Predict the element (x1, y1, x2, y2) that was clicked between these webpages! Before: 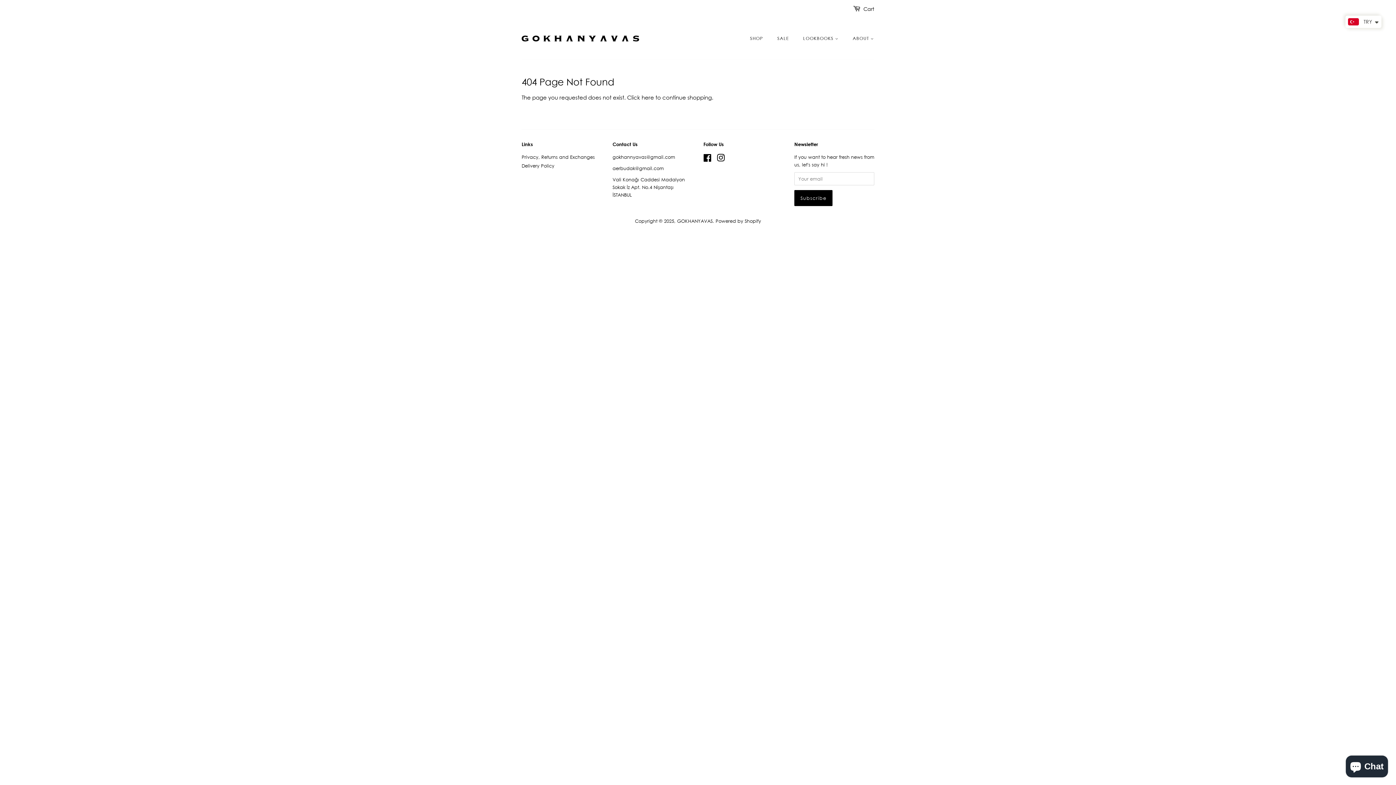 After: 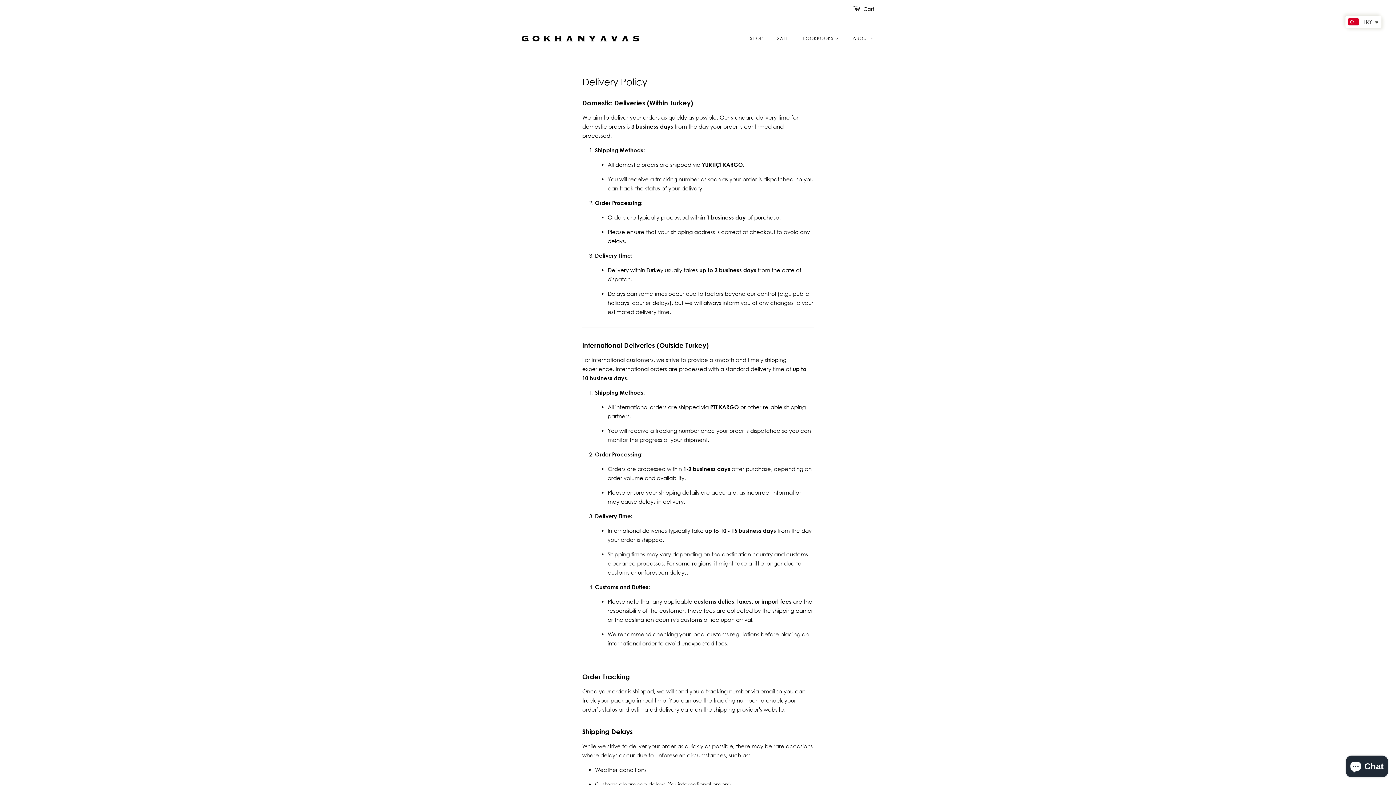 Action: label: Delivery Policy bbox: (521, 162, 554, 168)